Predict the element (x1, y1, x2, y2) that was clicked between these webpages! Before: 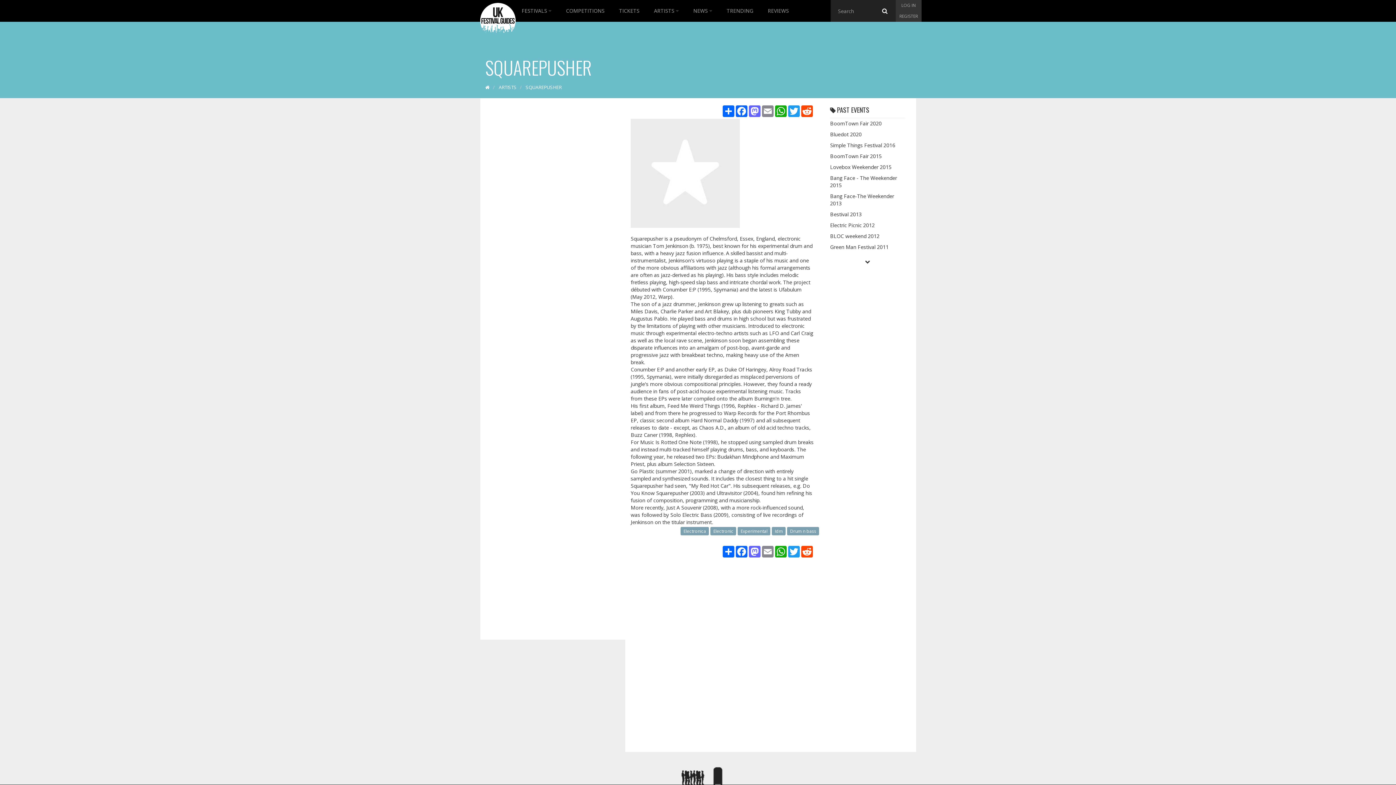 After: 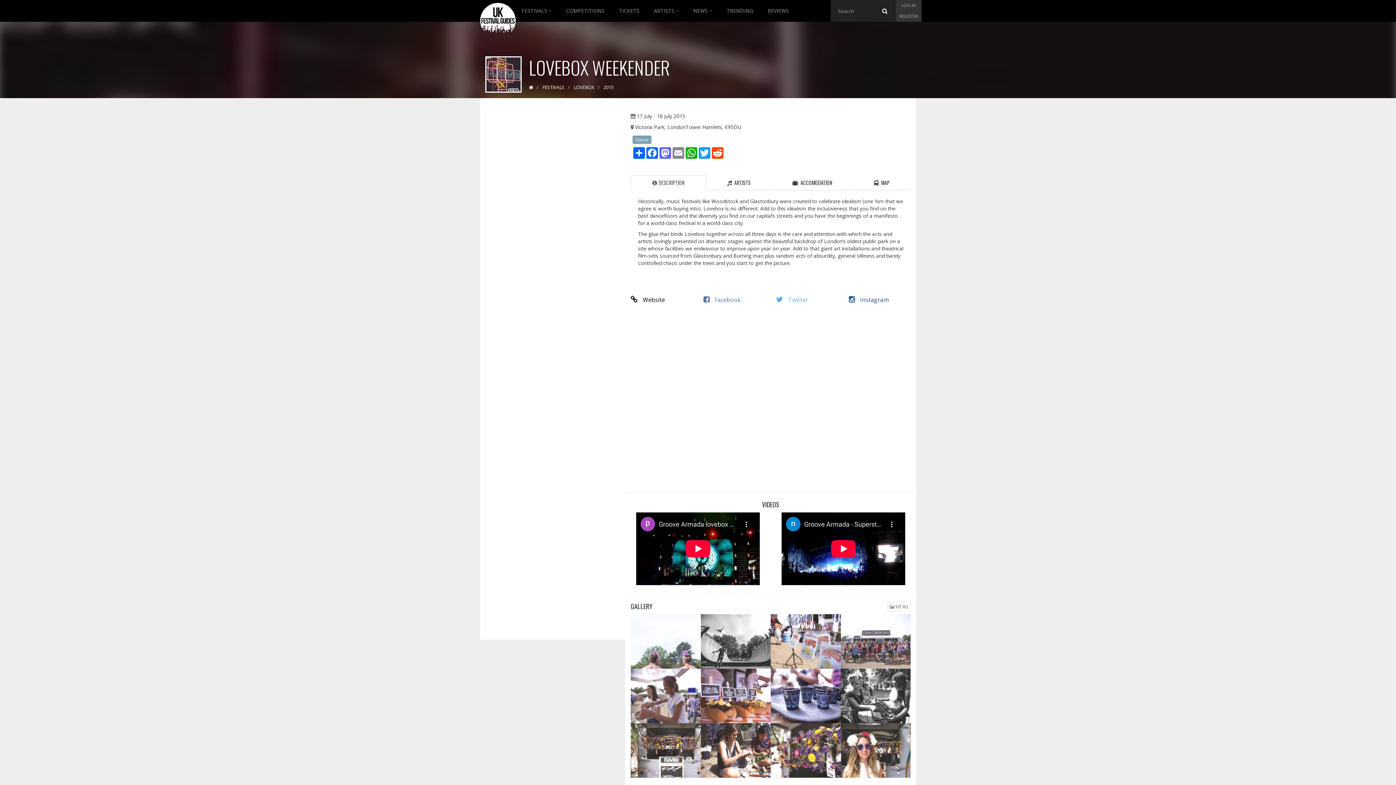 Action: bbox: (830, 163, 891, 170) label: Lovebox Weekender 2015